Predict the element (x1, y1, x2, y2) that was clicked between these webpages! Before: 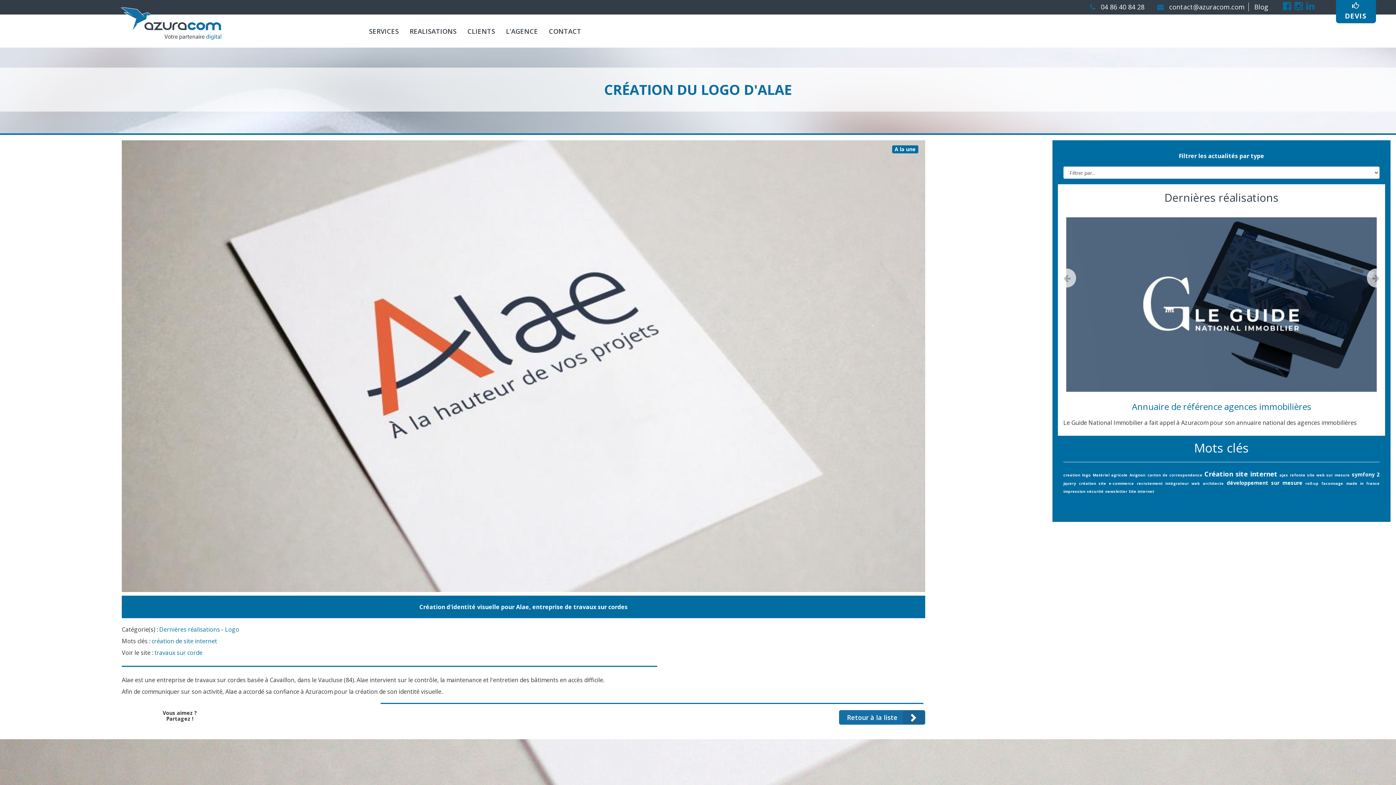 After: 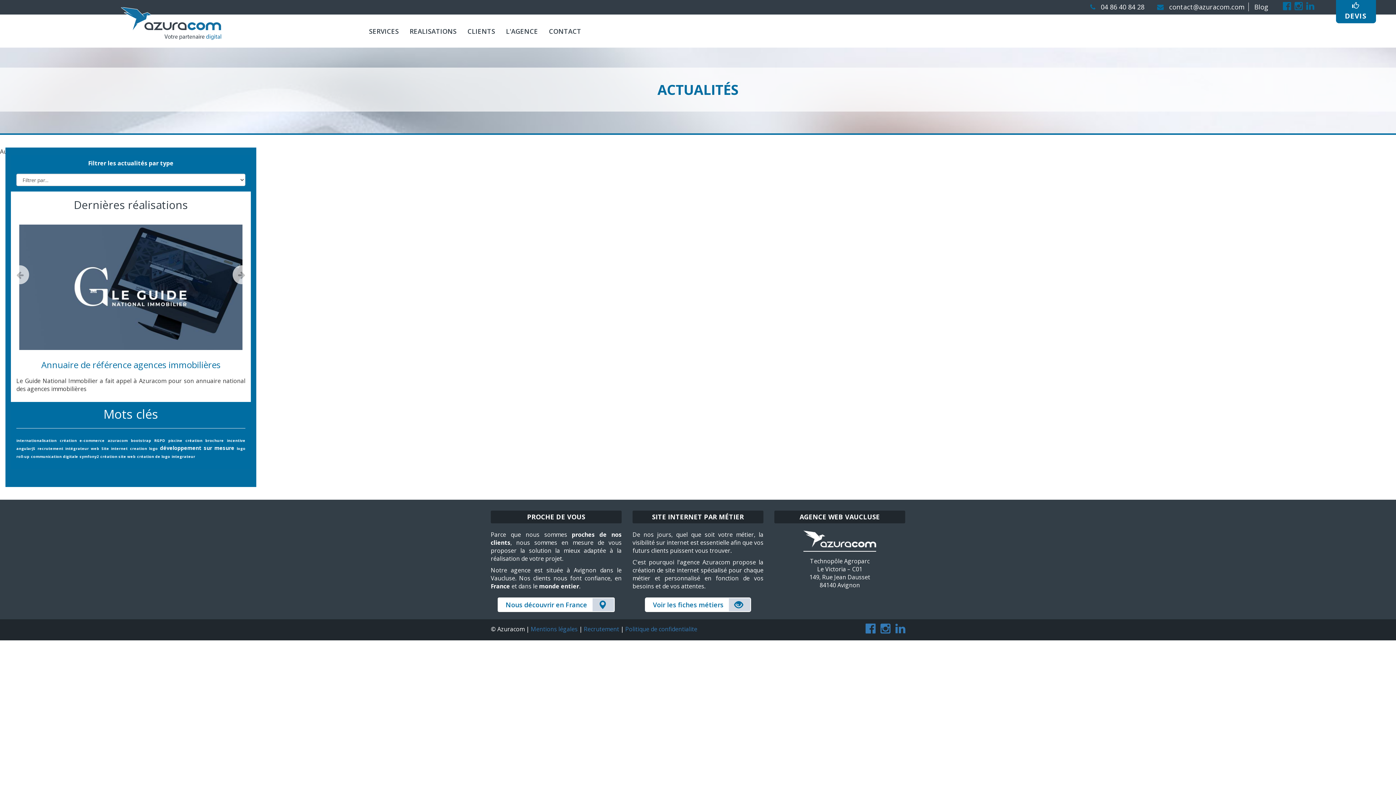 Action: bbox: (1087, 489, 1103, 494) label: sécurité